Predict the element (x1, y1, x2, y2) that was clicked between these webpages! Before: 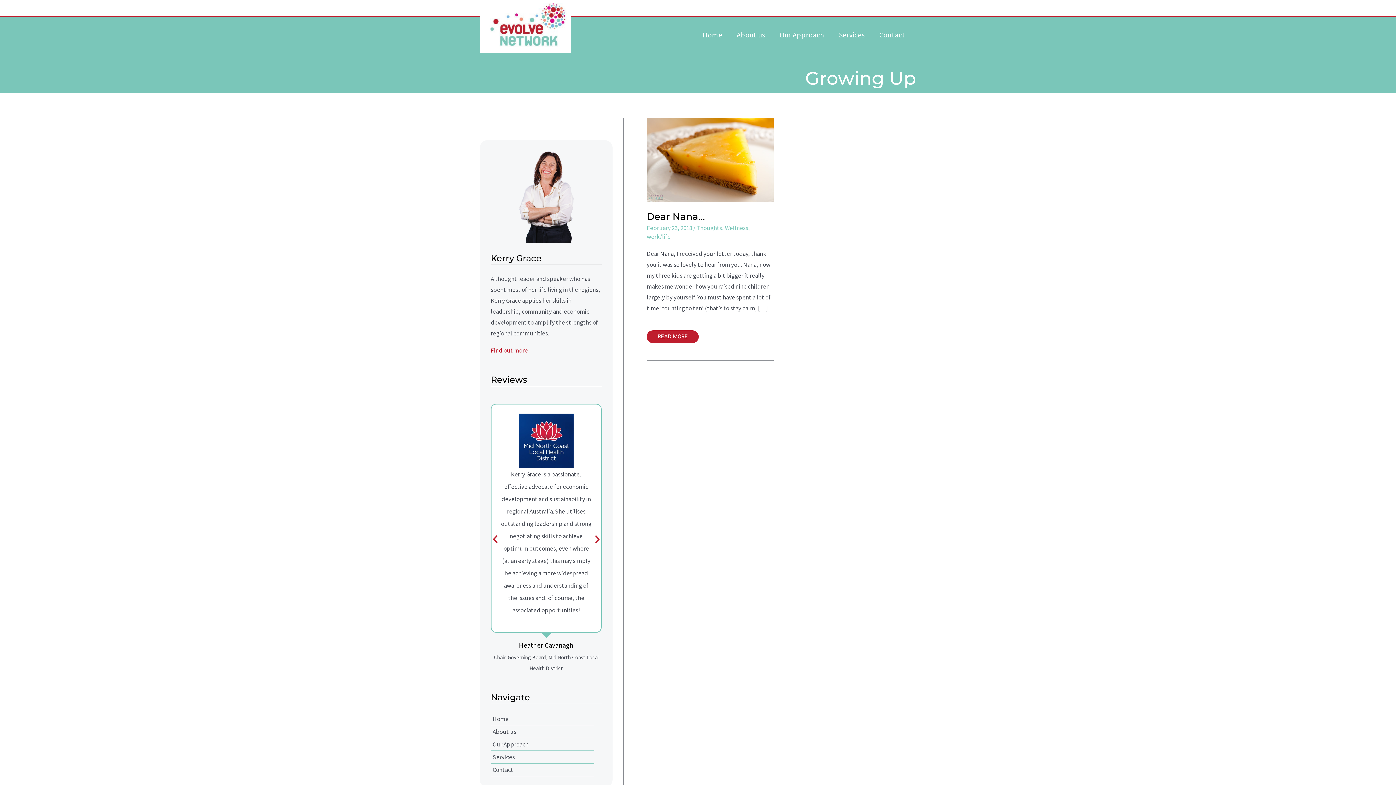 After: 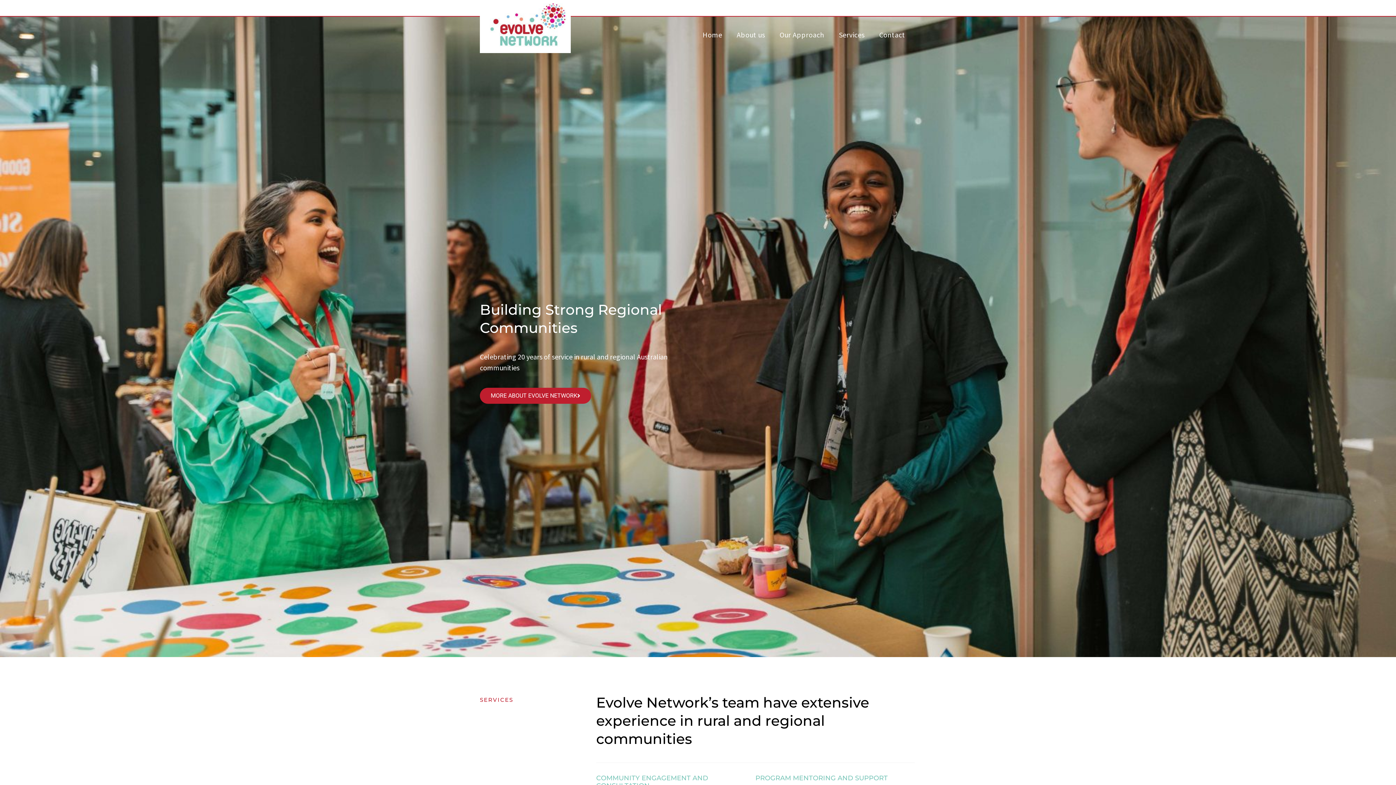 Action: bbox: (492, 680, 508, 688) label: Home